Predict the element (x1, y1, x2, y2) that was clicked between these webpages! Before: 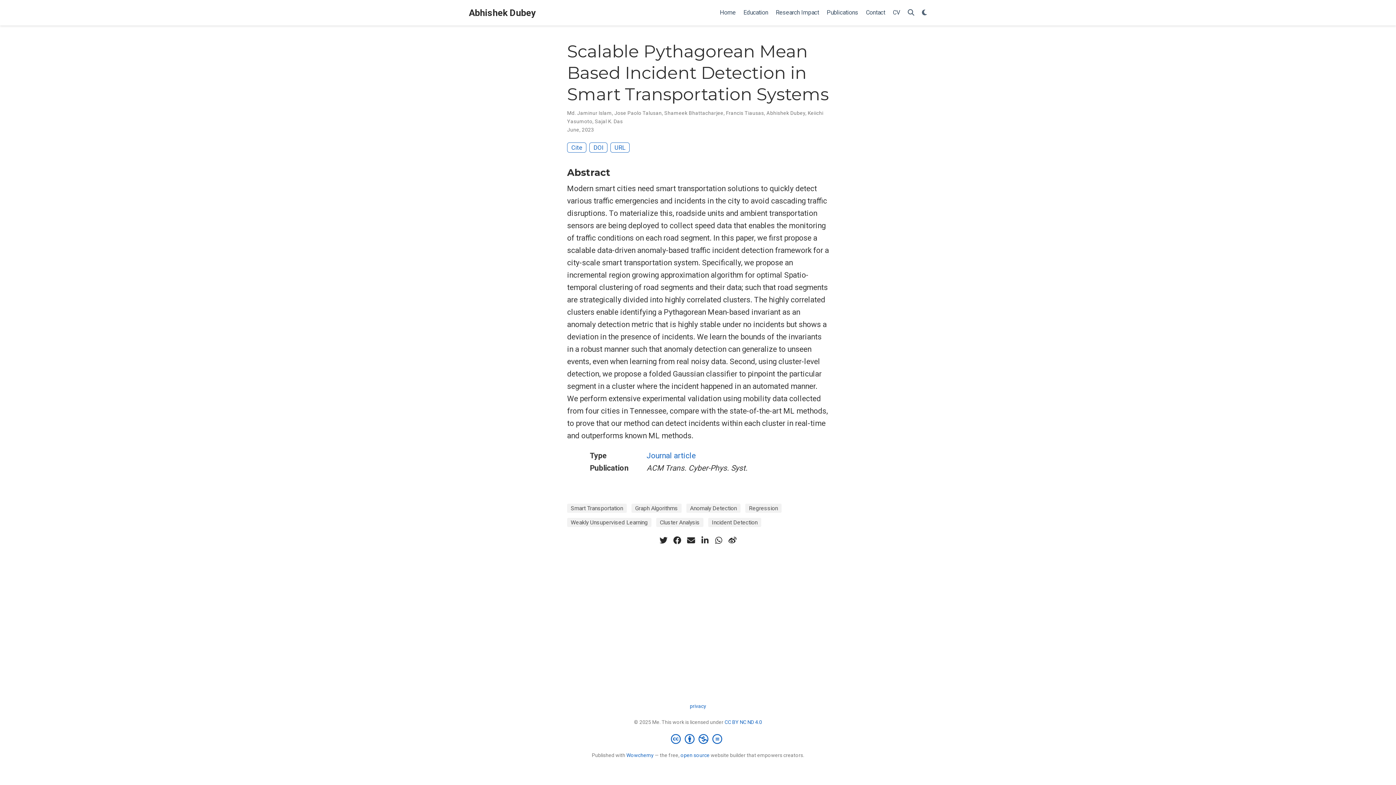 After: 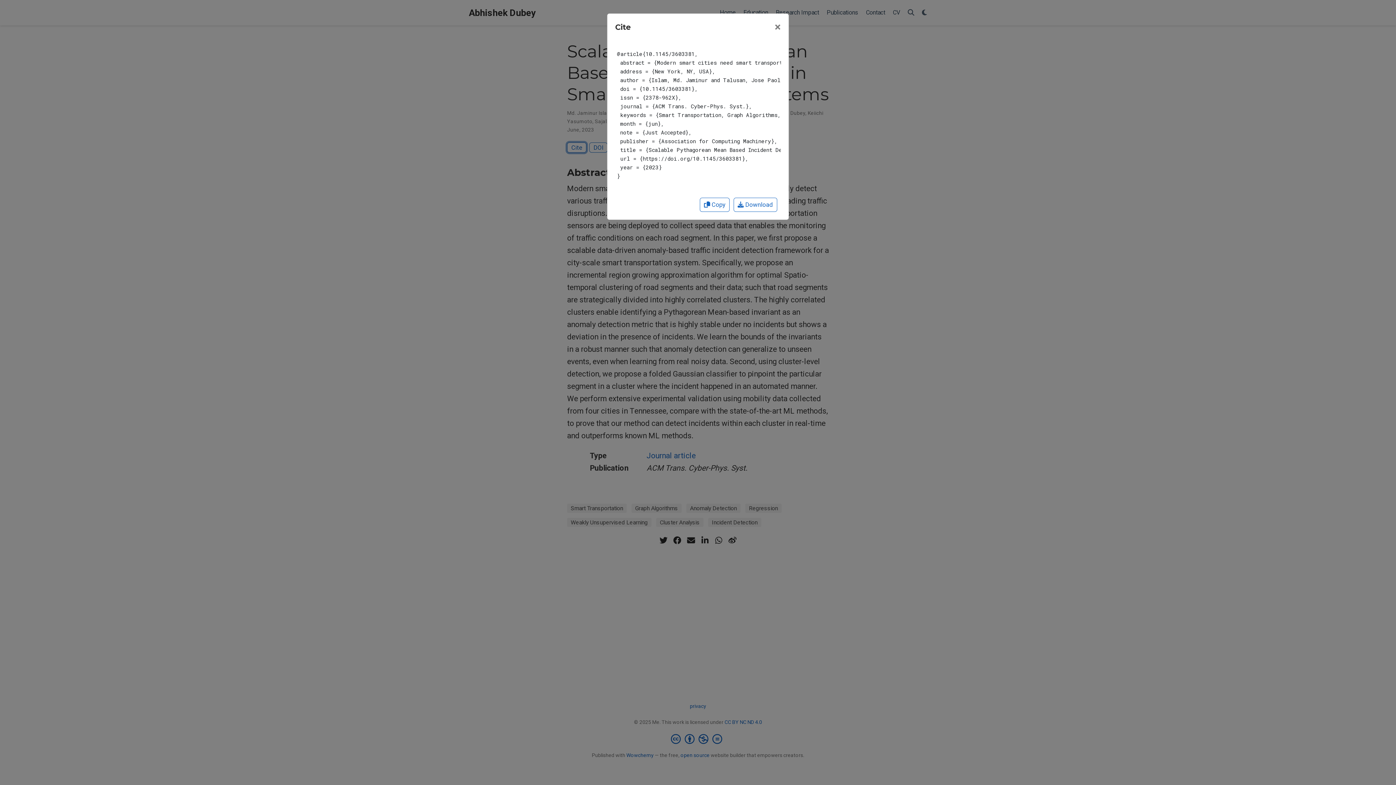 Action: bbox: (567, 142, 586, 152) label: Cite